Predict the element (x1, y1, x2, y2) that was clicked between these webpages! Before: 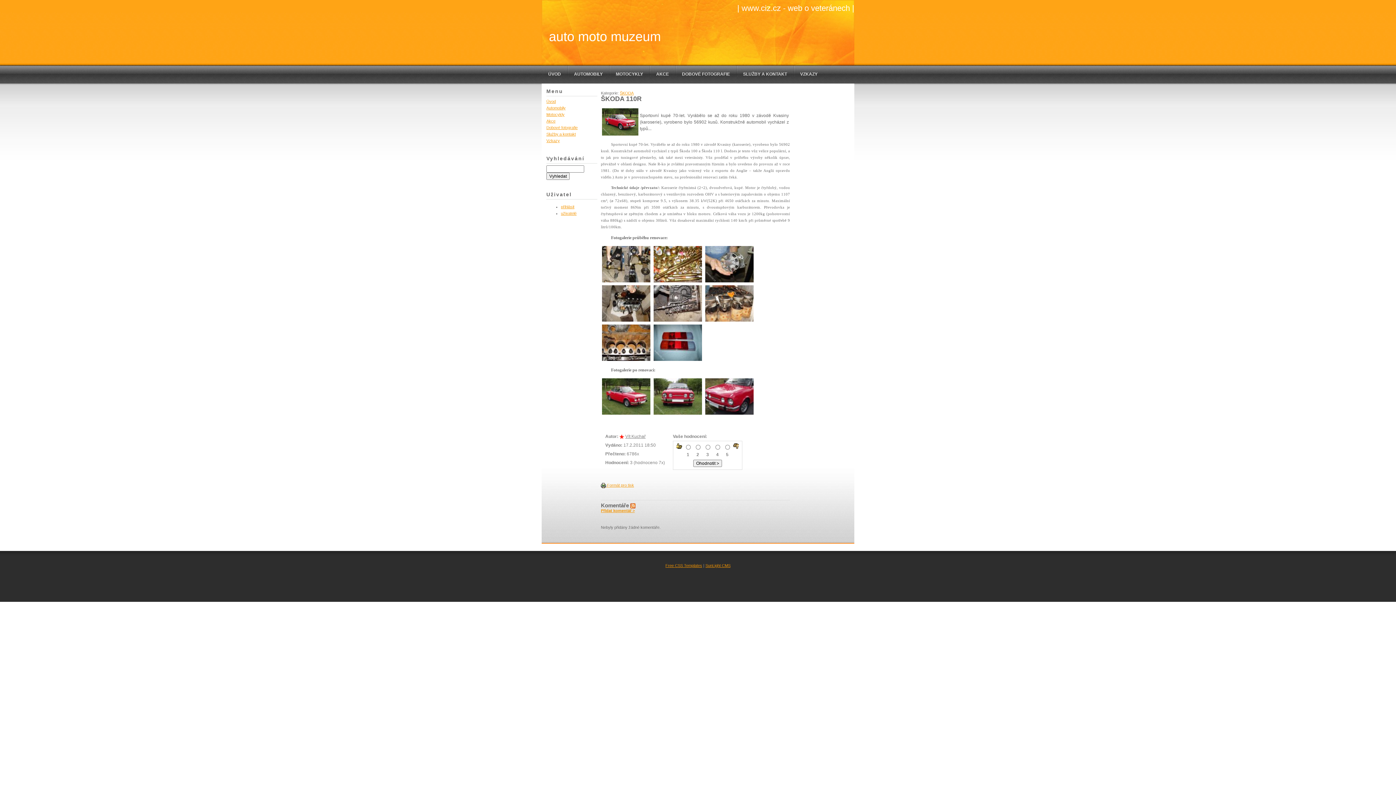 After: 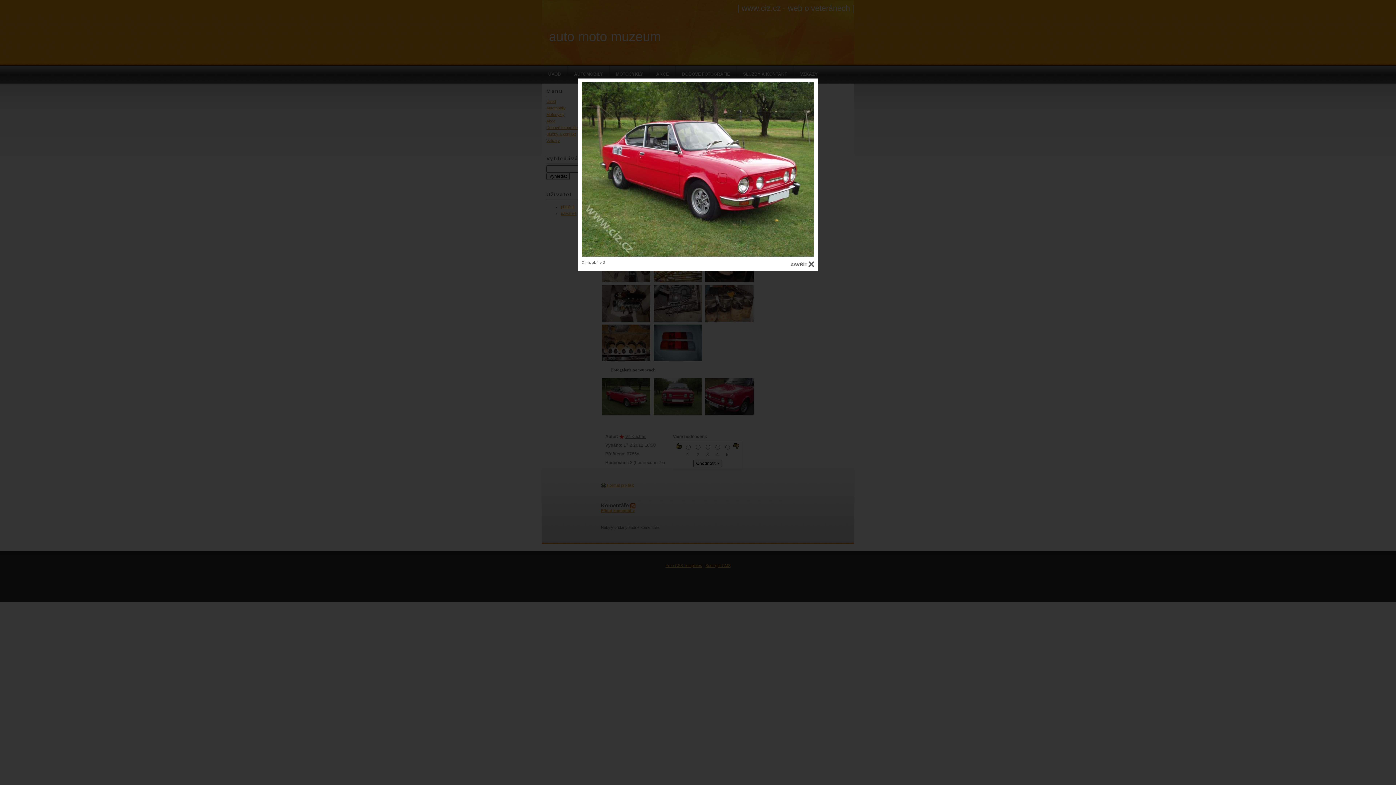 Action: bbox: (601, 412, 651, 416)